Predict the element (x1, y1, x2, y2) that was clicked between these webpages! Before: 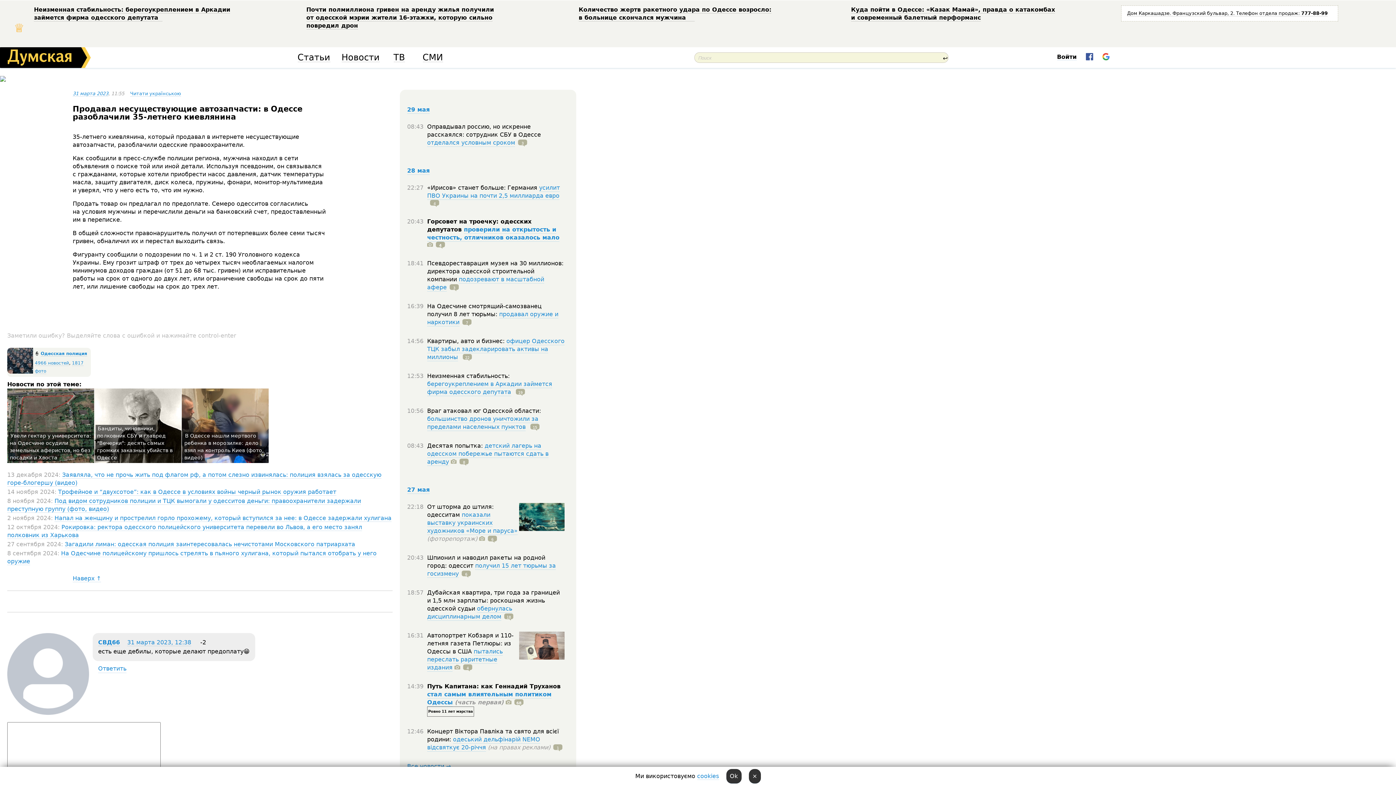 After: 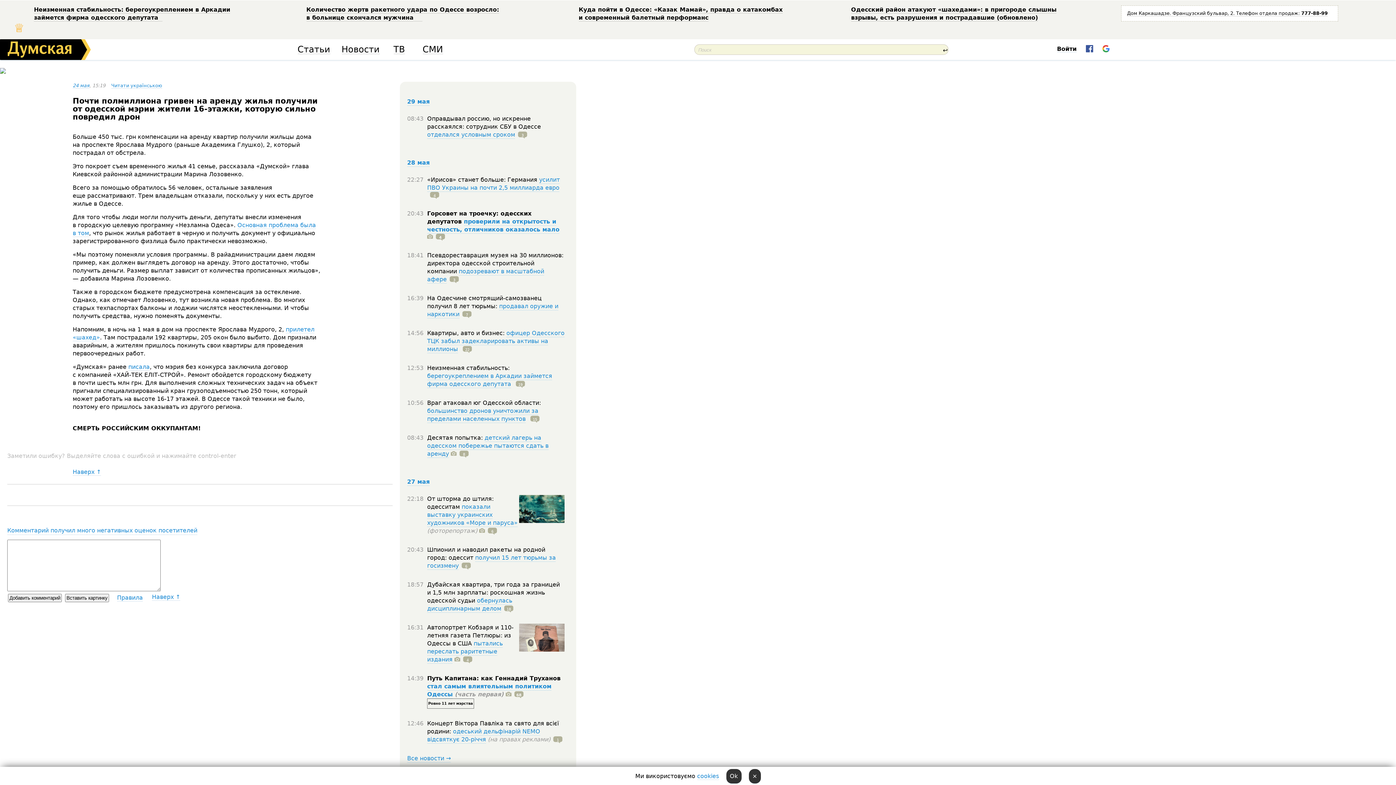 Action: bbox: (306, 6, 494, 29) label: Почти полмиллиона гривен на аренду жилья получили от одесской мэрии жители 16-этажки, которую сильно повредил дрон